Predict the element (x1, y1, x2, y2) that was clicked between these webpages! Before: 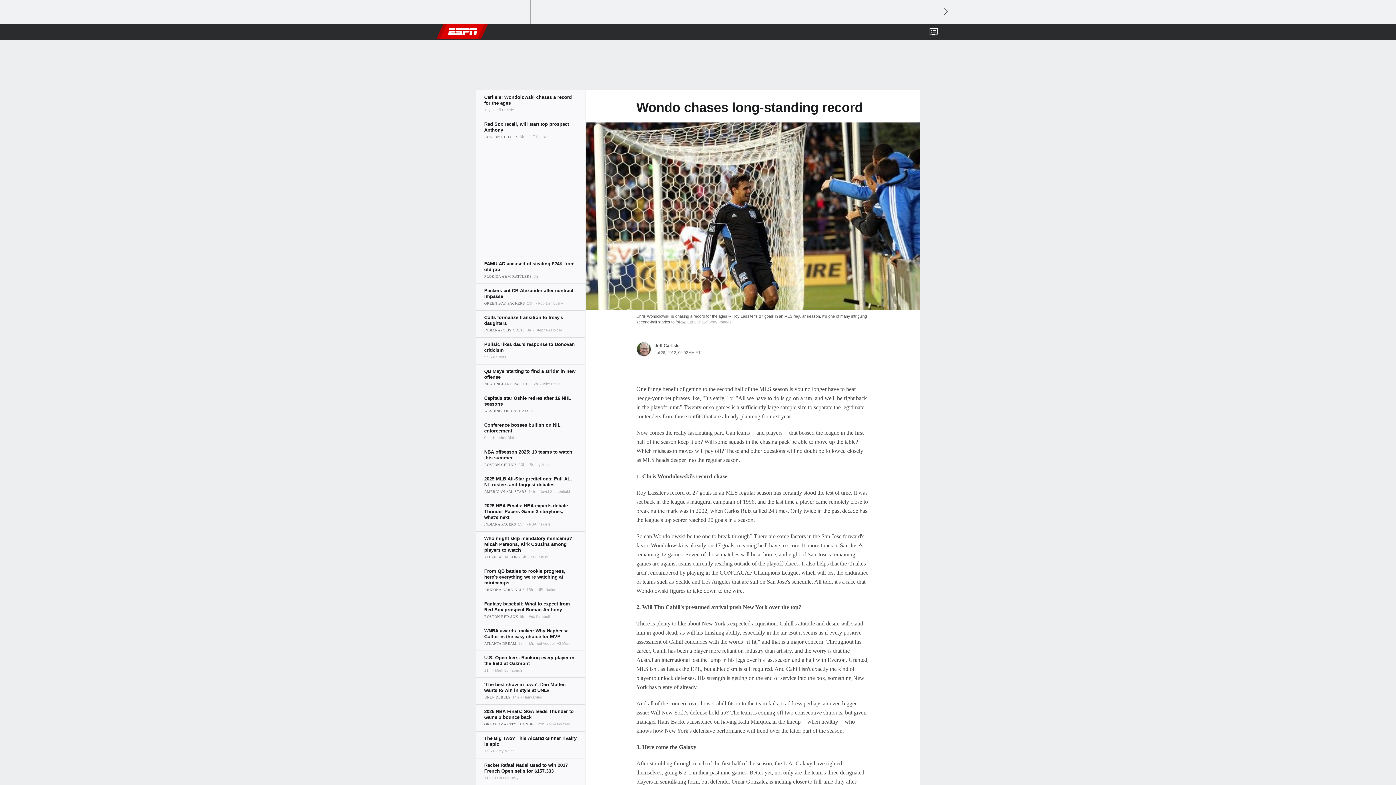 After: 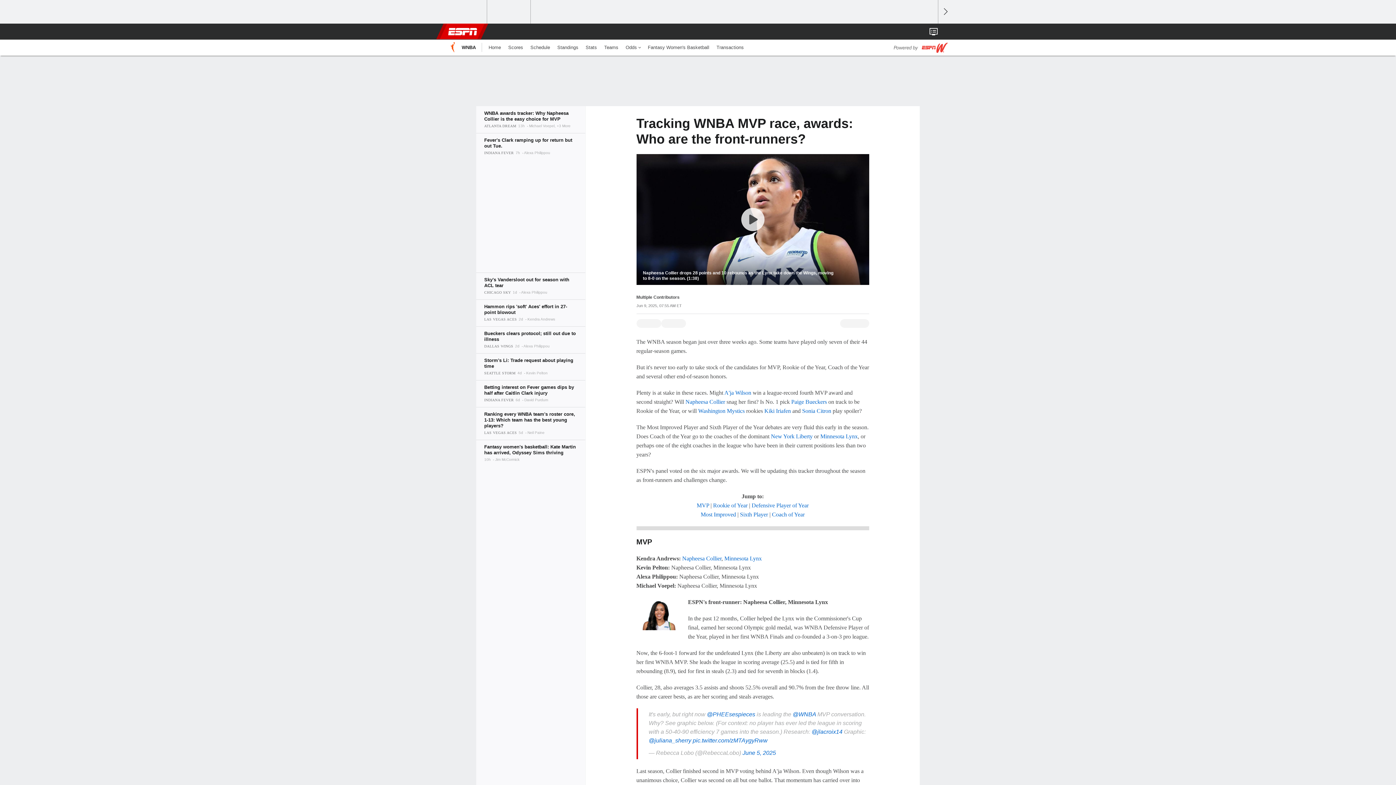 Action: bbox: (476, 624, 585, 650)